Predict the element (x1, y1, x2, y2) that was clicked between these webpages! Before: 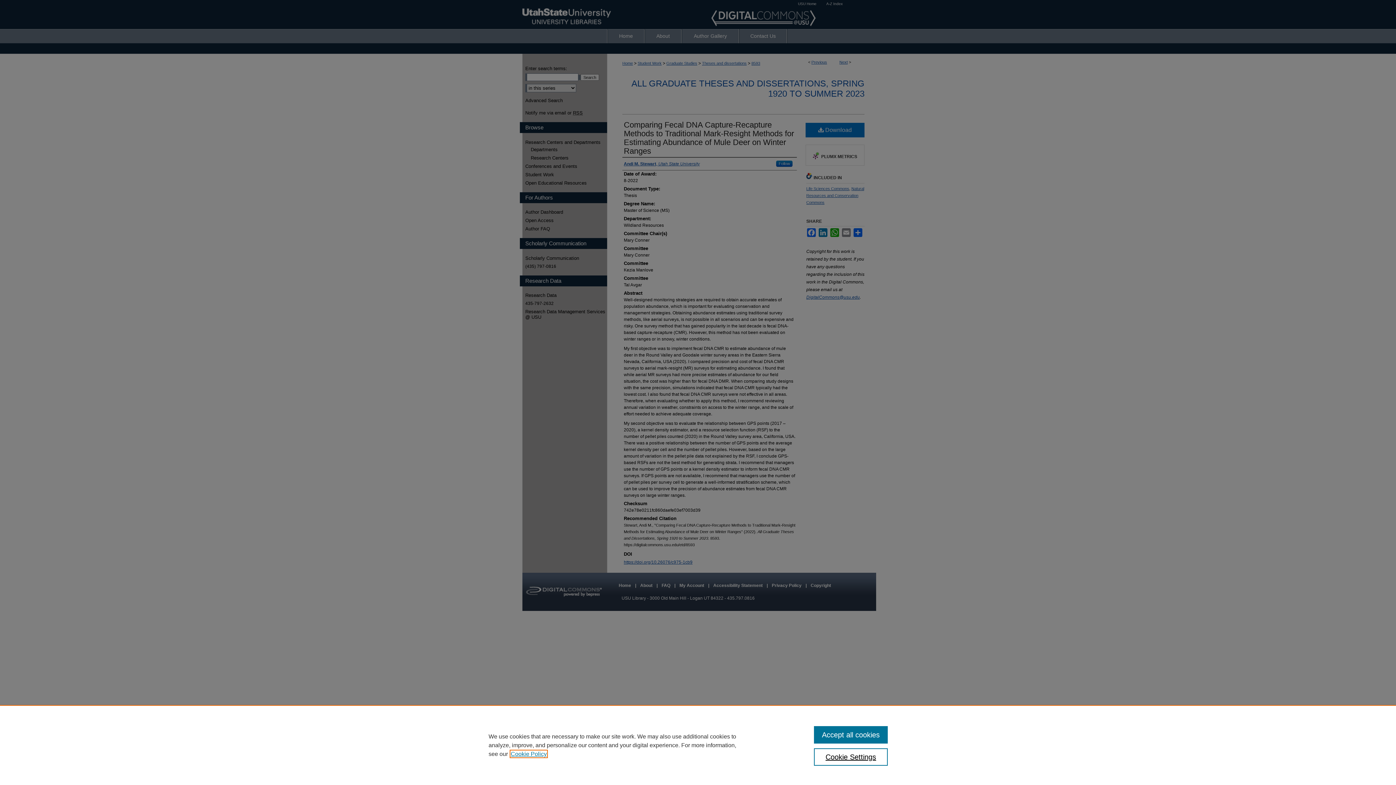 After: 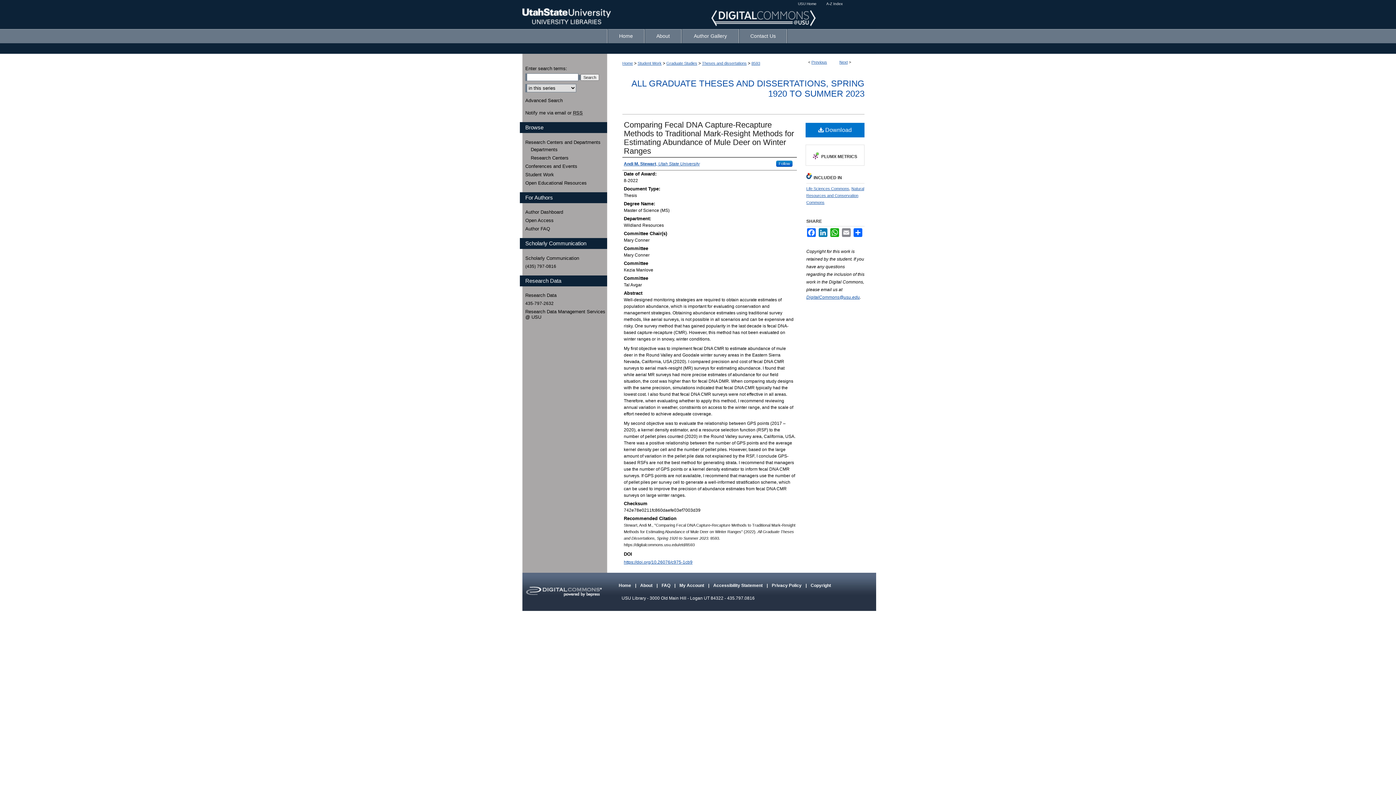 Action: label: Accept all cookies bbox: (814, 726, 887, 744)